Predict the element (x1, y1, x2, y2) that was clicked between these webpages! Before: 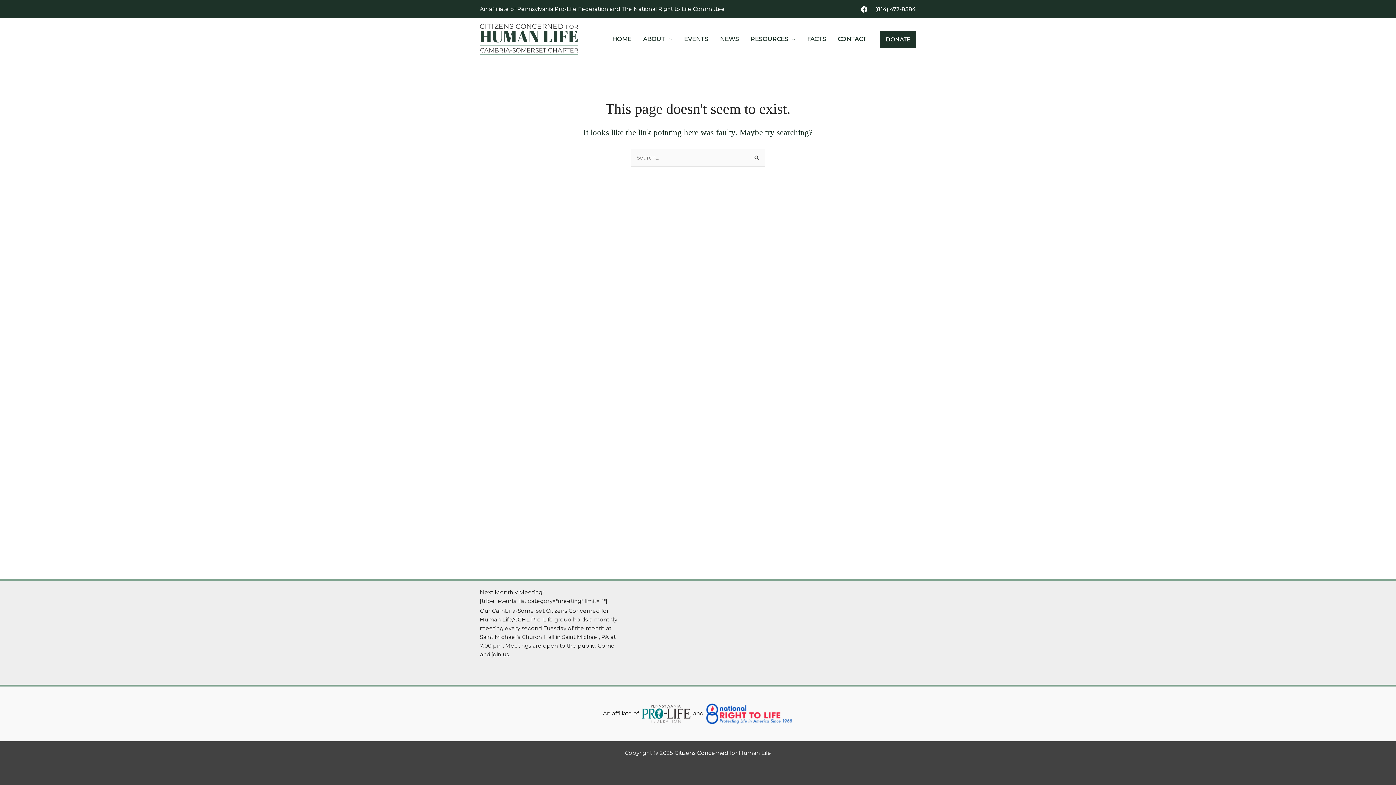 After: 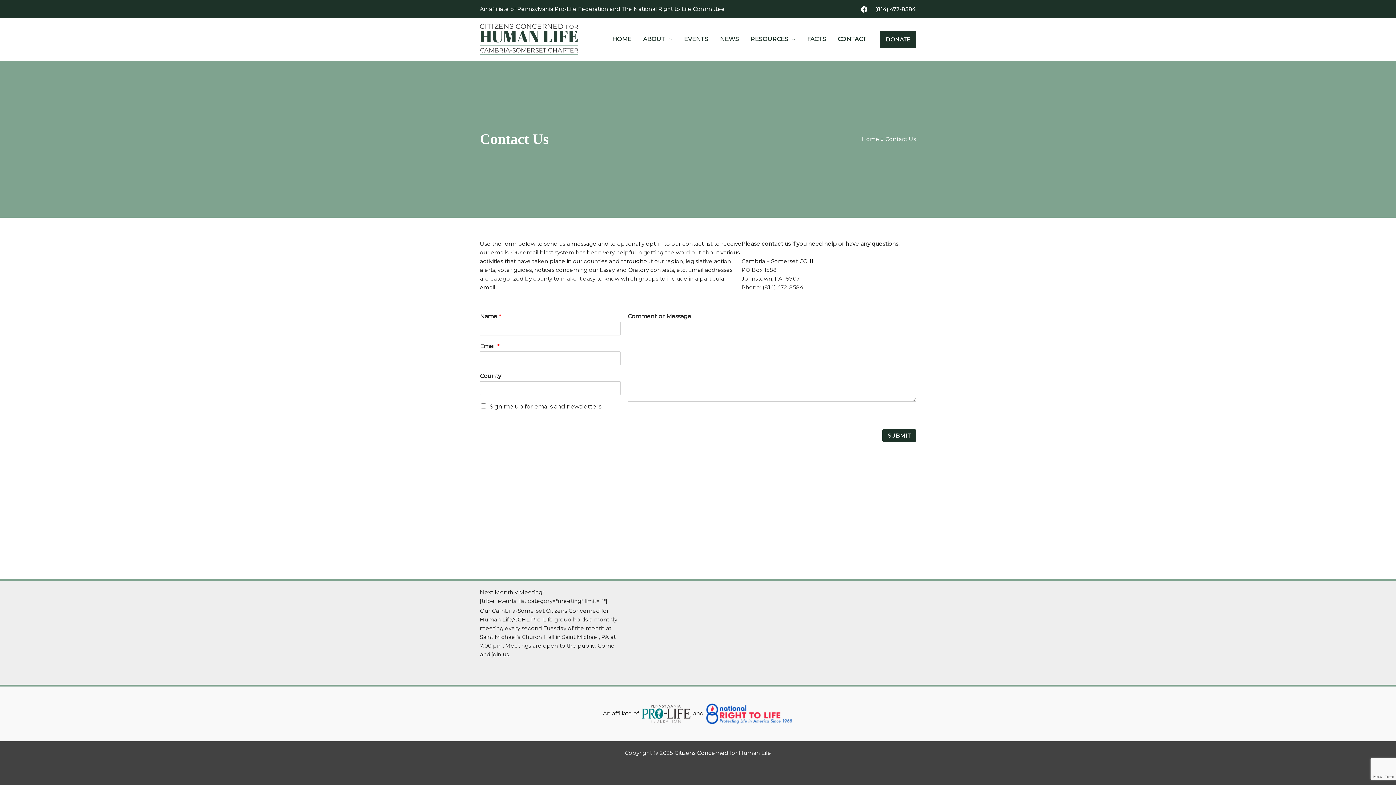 Action: bbox: (832, 24, 872, 53) label: CONTACT